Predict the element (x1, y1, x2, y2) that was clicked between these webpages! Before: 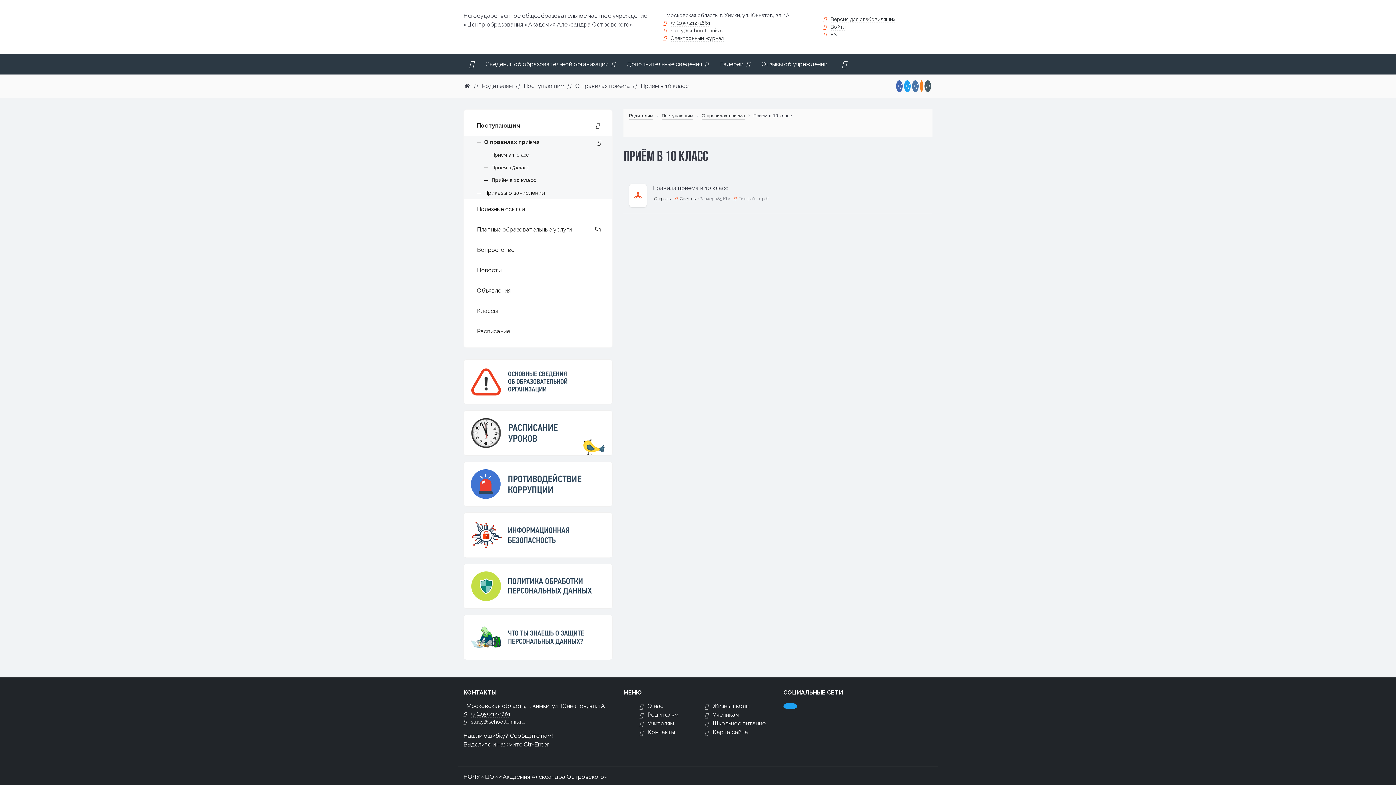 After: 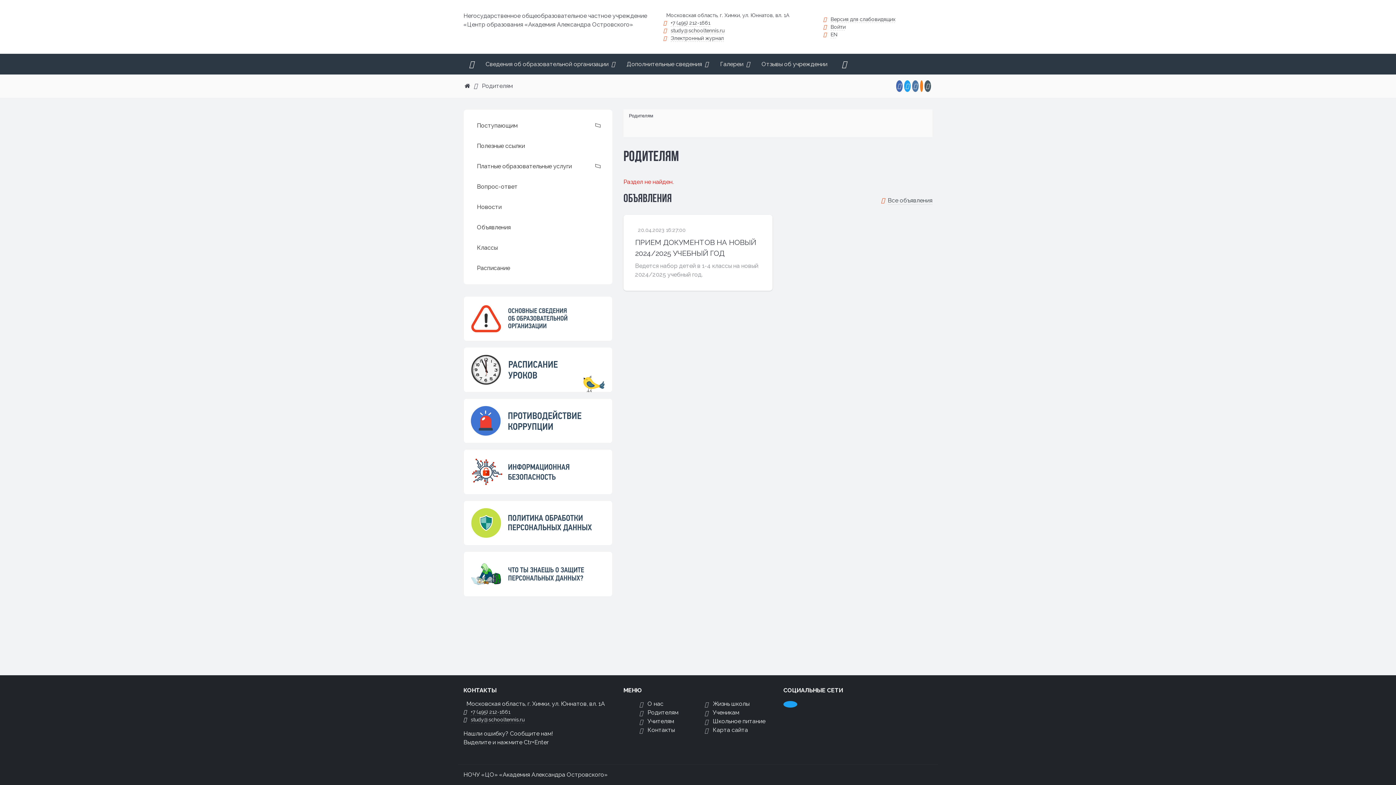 Action: label: Родителям bbox: (629, 112, 653, 119)